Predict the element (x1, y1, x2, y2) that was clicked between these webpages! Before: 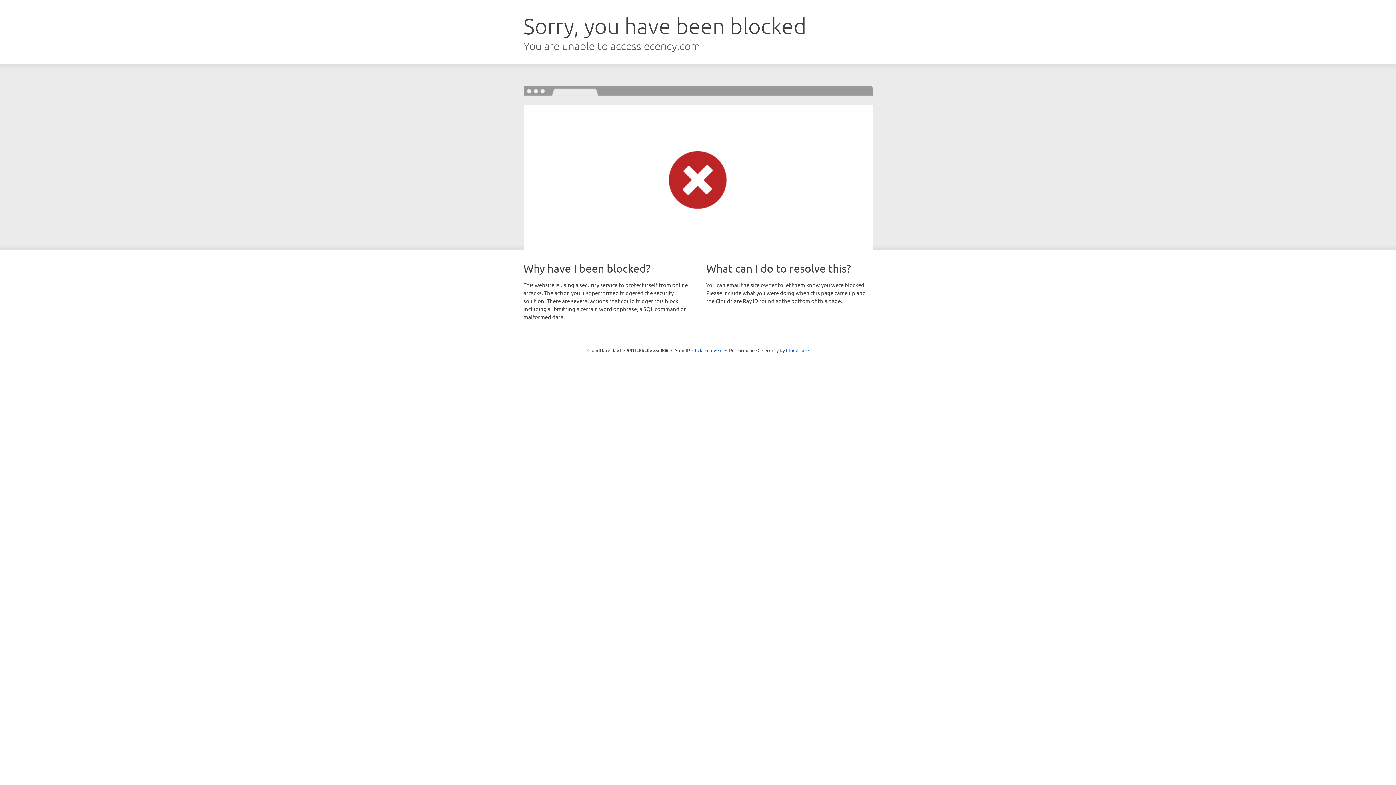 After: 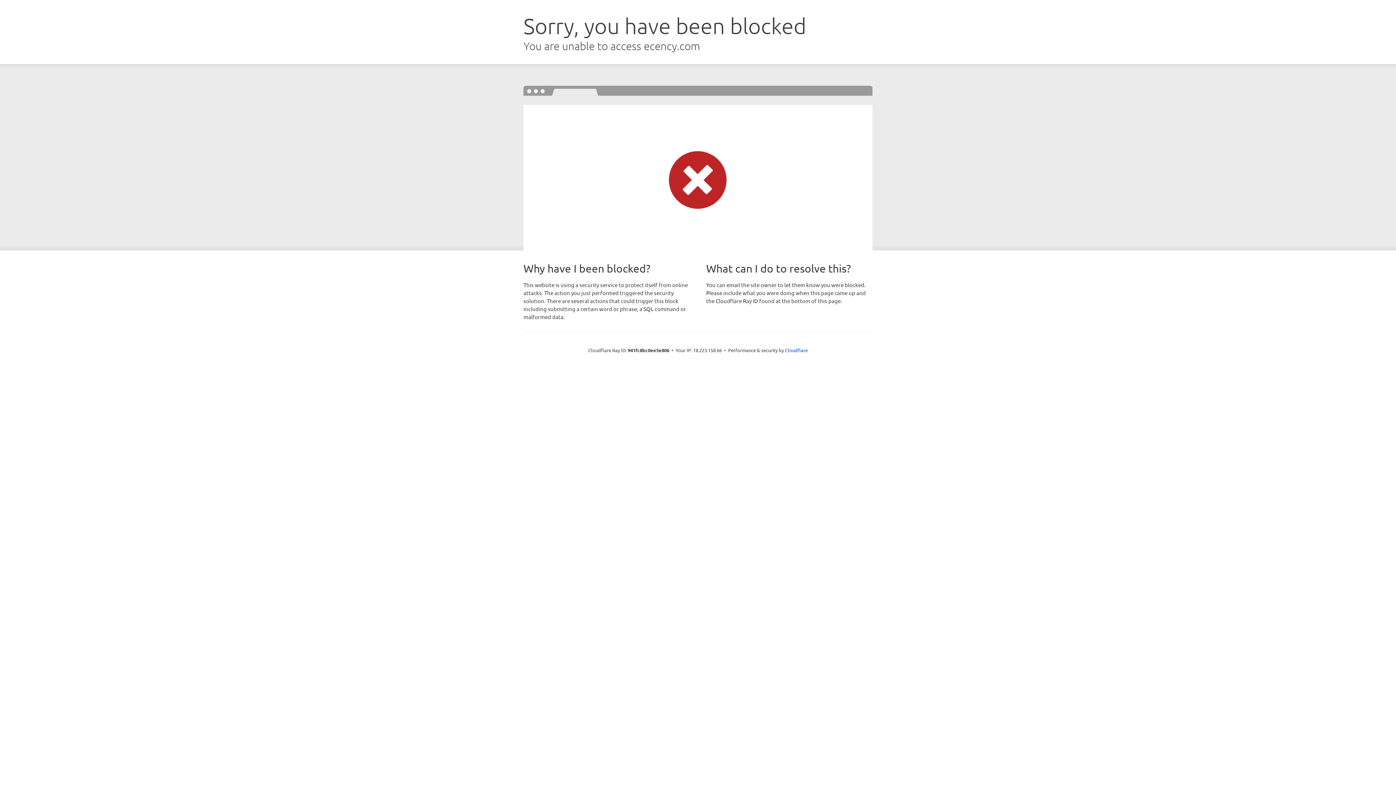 Action: bbox: (692, 346, 722, 353) label: Click to reveal